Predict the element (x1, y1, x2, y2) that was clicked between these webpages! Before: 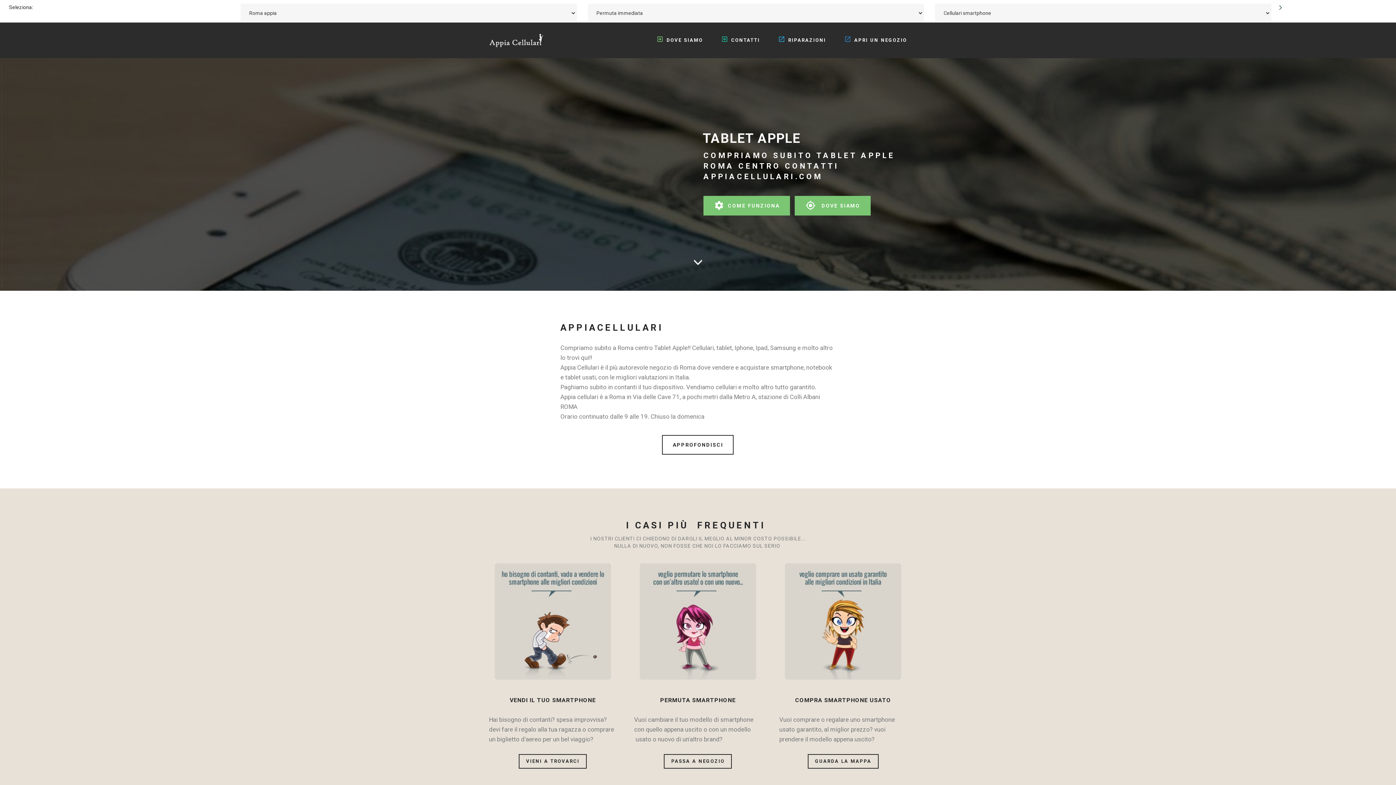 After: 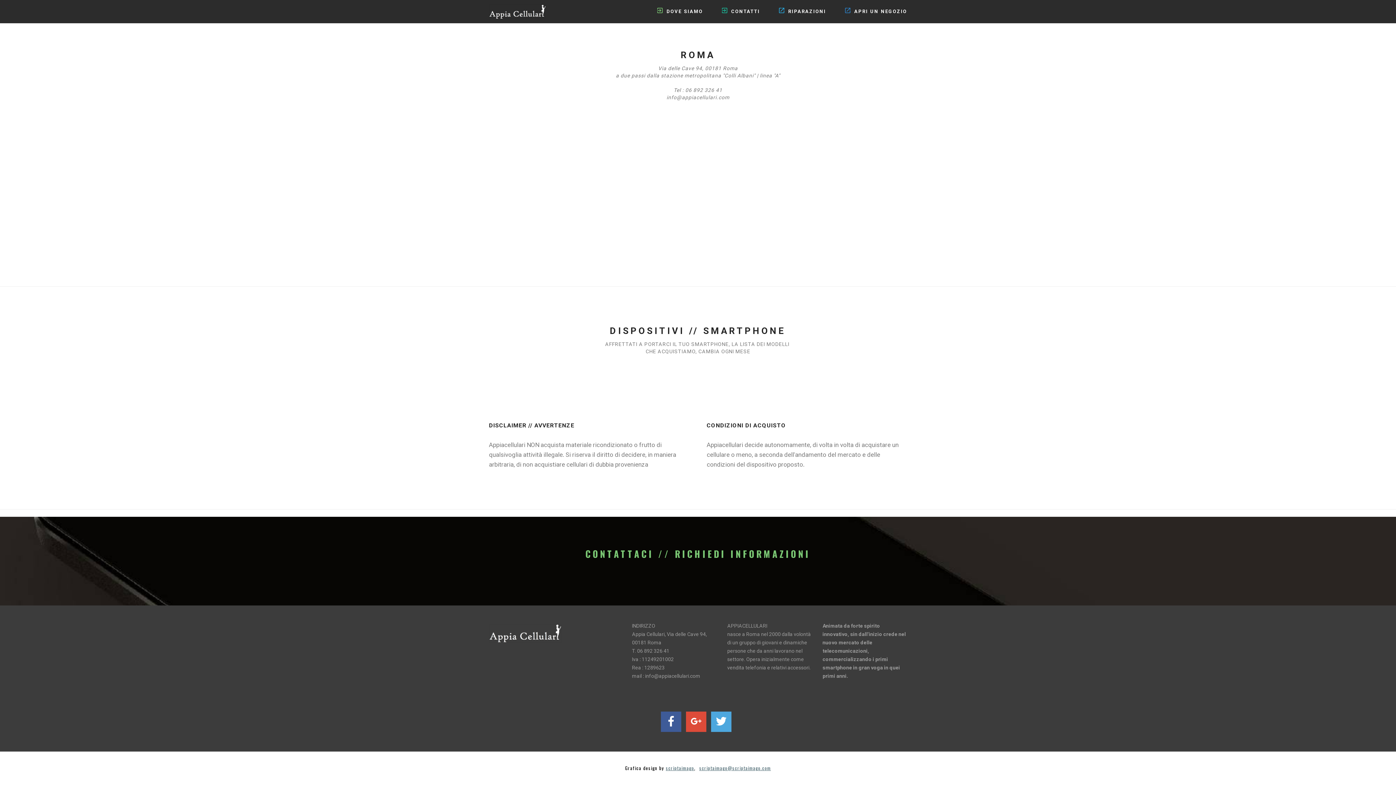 Action: label:  DOVE SIAMO bbox: (795, 196, 870, 215)